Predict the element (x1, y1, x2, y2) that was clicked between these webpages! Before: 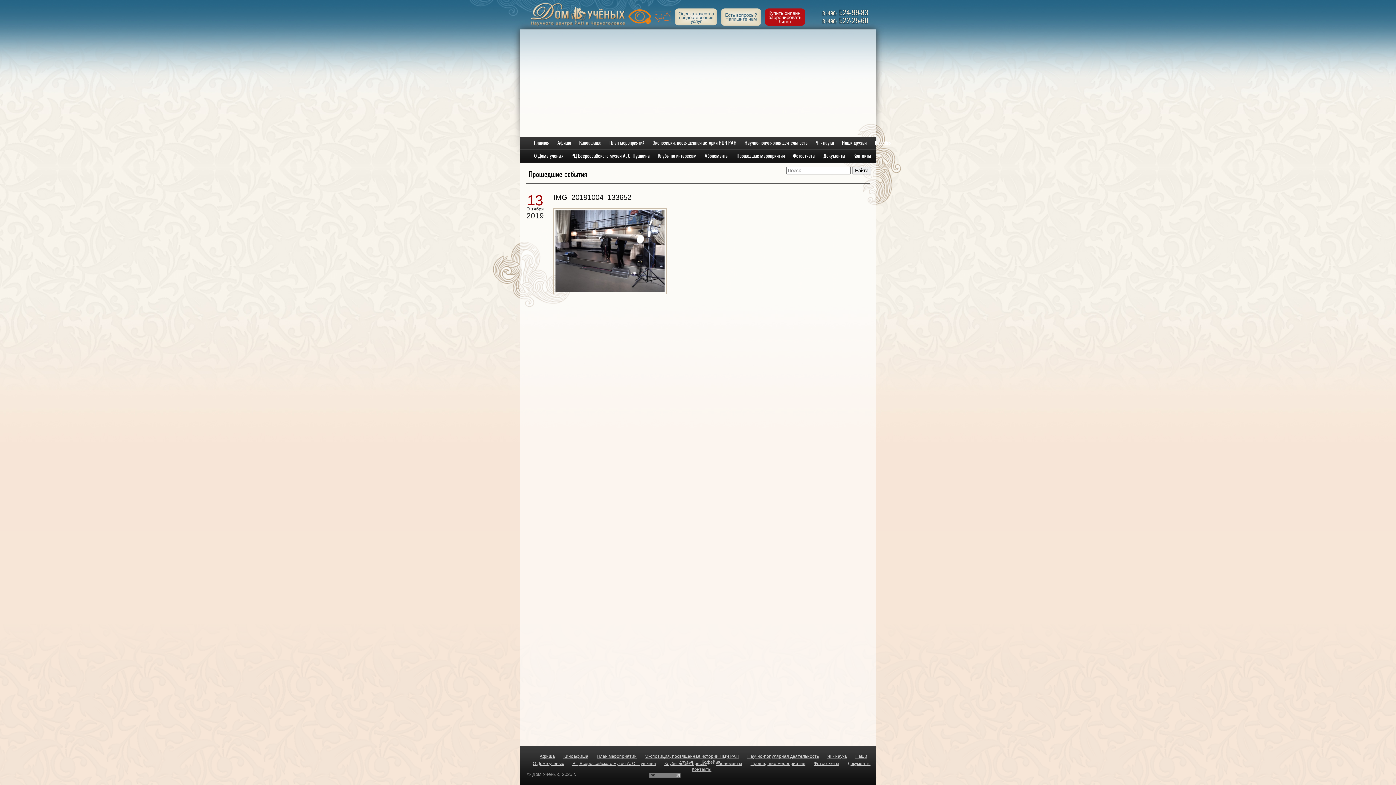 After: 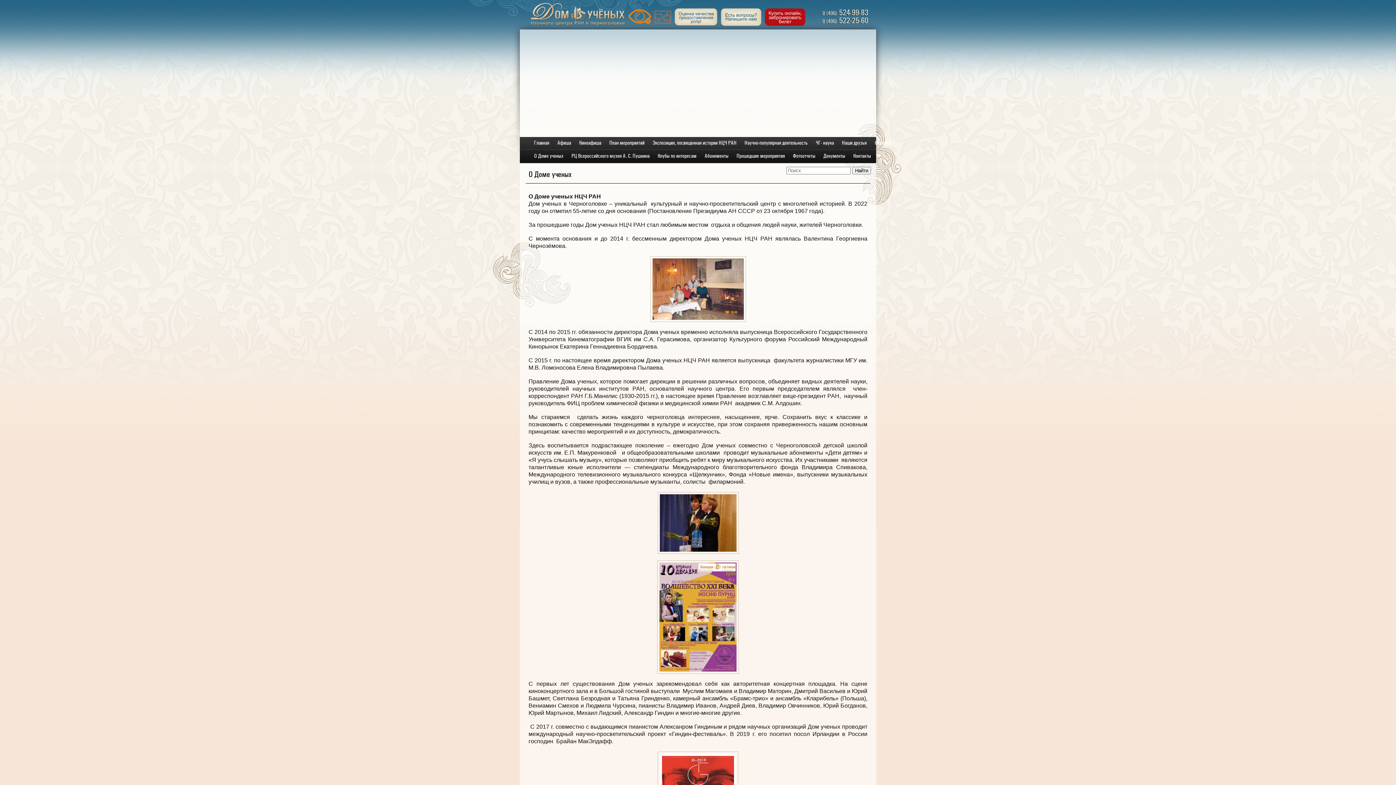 Action: bbox: (532, 761, 564, 766) label: О Доме ученых